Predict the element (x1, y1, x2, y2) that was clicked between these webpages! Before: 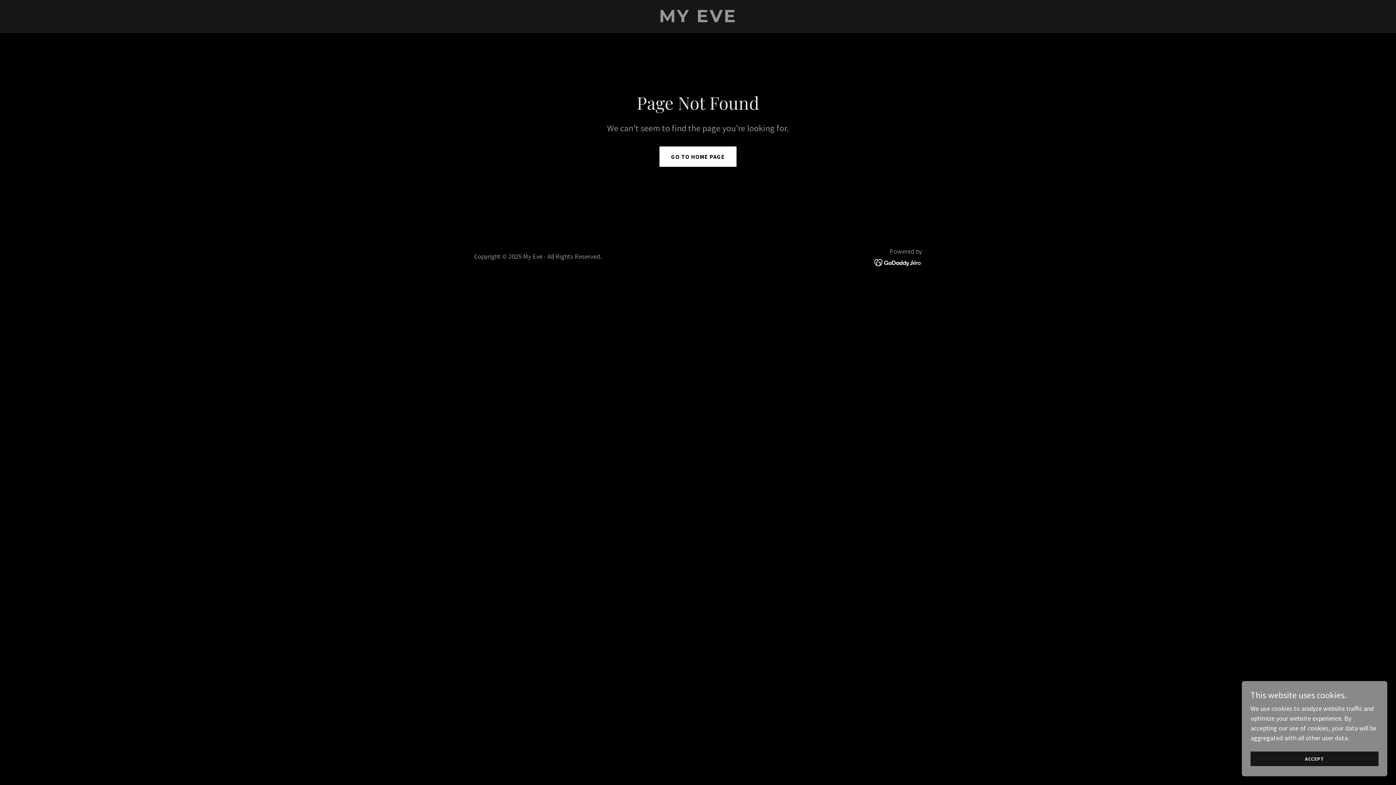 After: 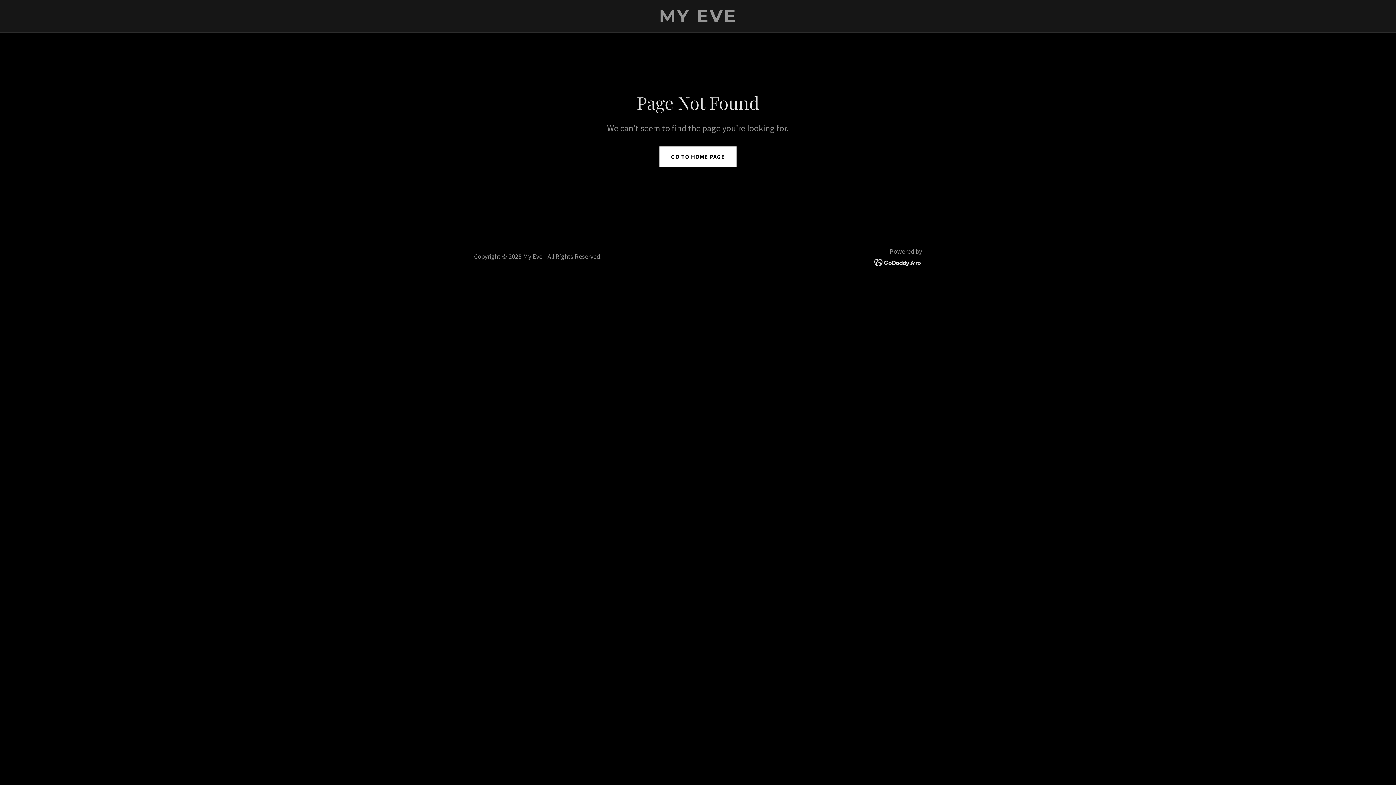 Action: label: ACCEPT bbox: (1250, 752, 1378, 766)